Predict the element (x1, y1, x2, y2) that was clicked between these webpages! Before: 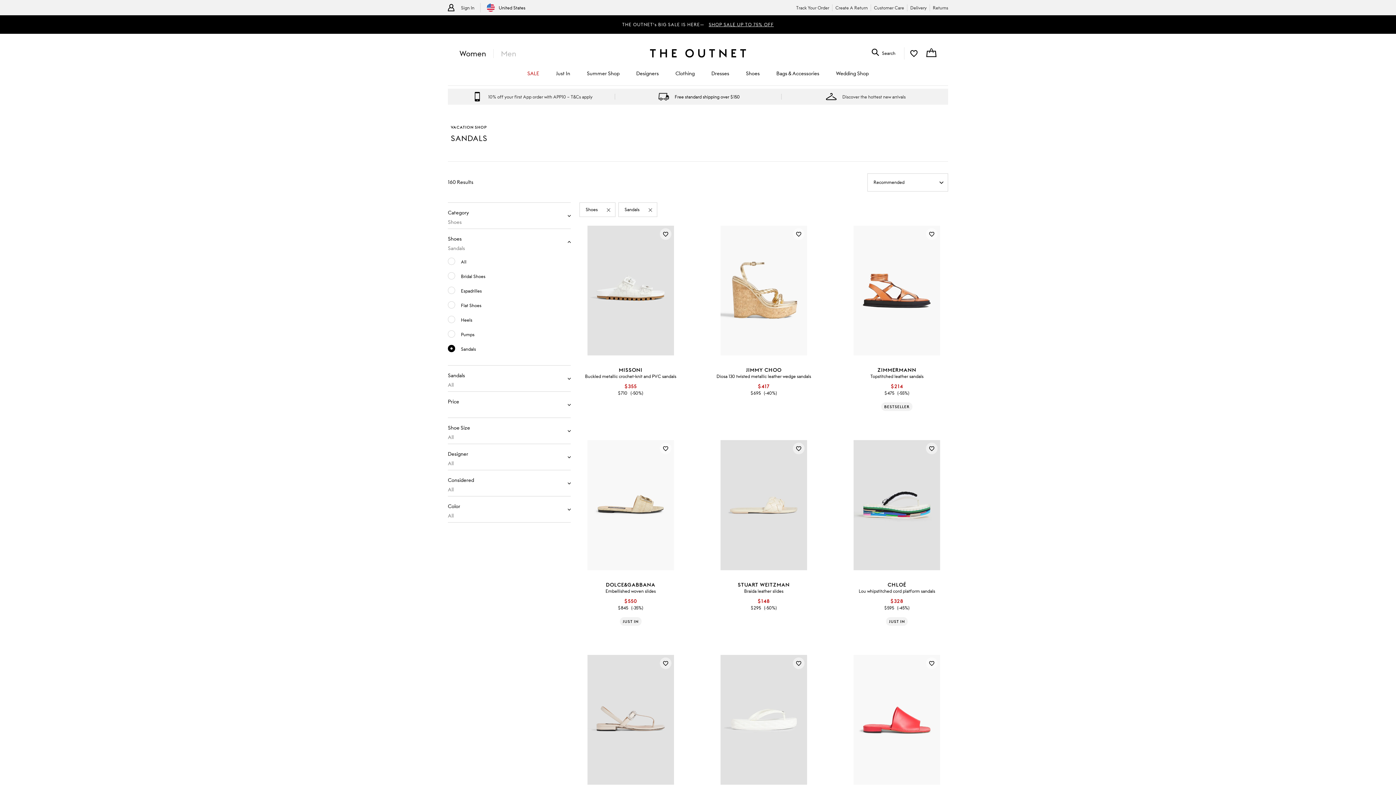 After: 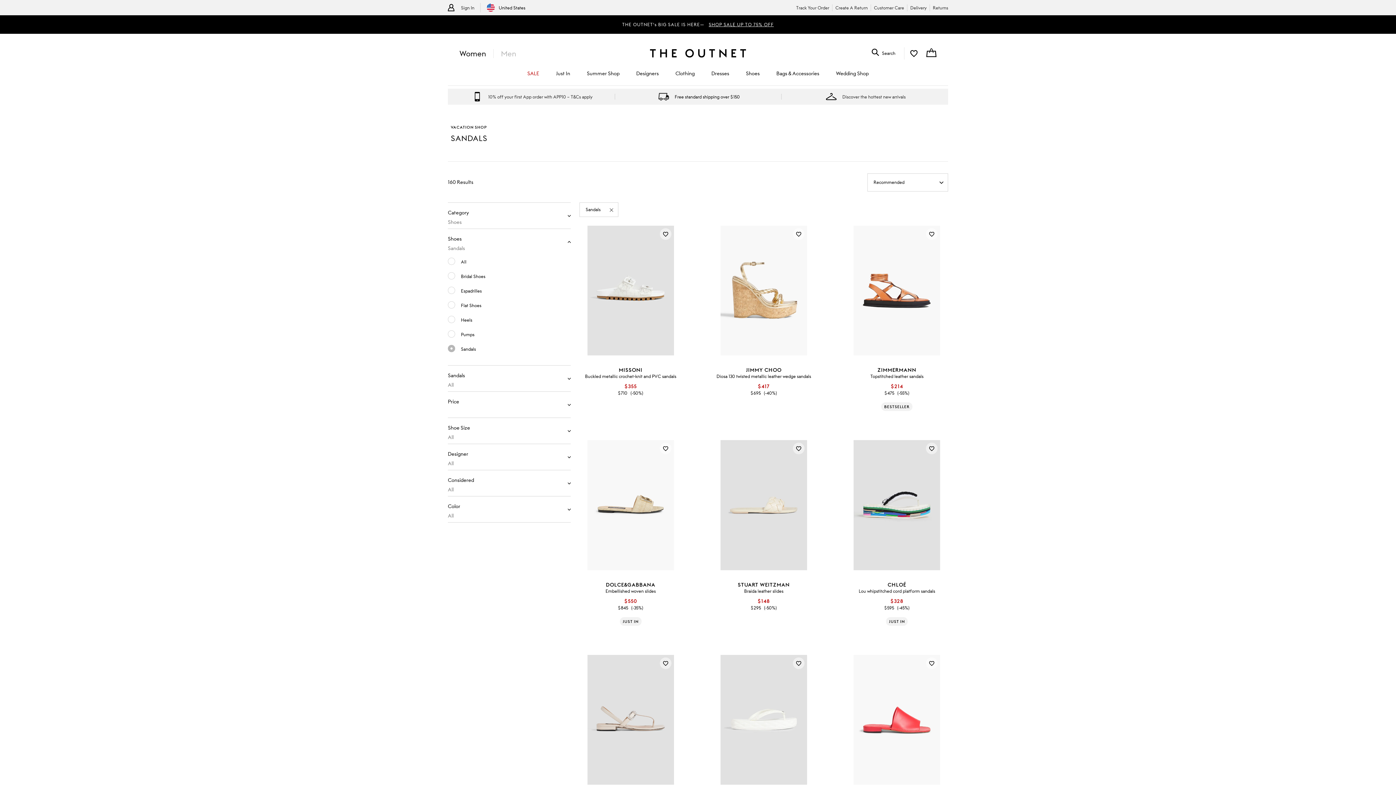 Action: label: Sandals bbox: (448, 342, 568, 356)